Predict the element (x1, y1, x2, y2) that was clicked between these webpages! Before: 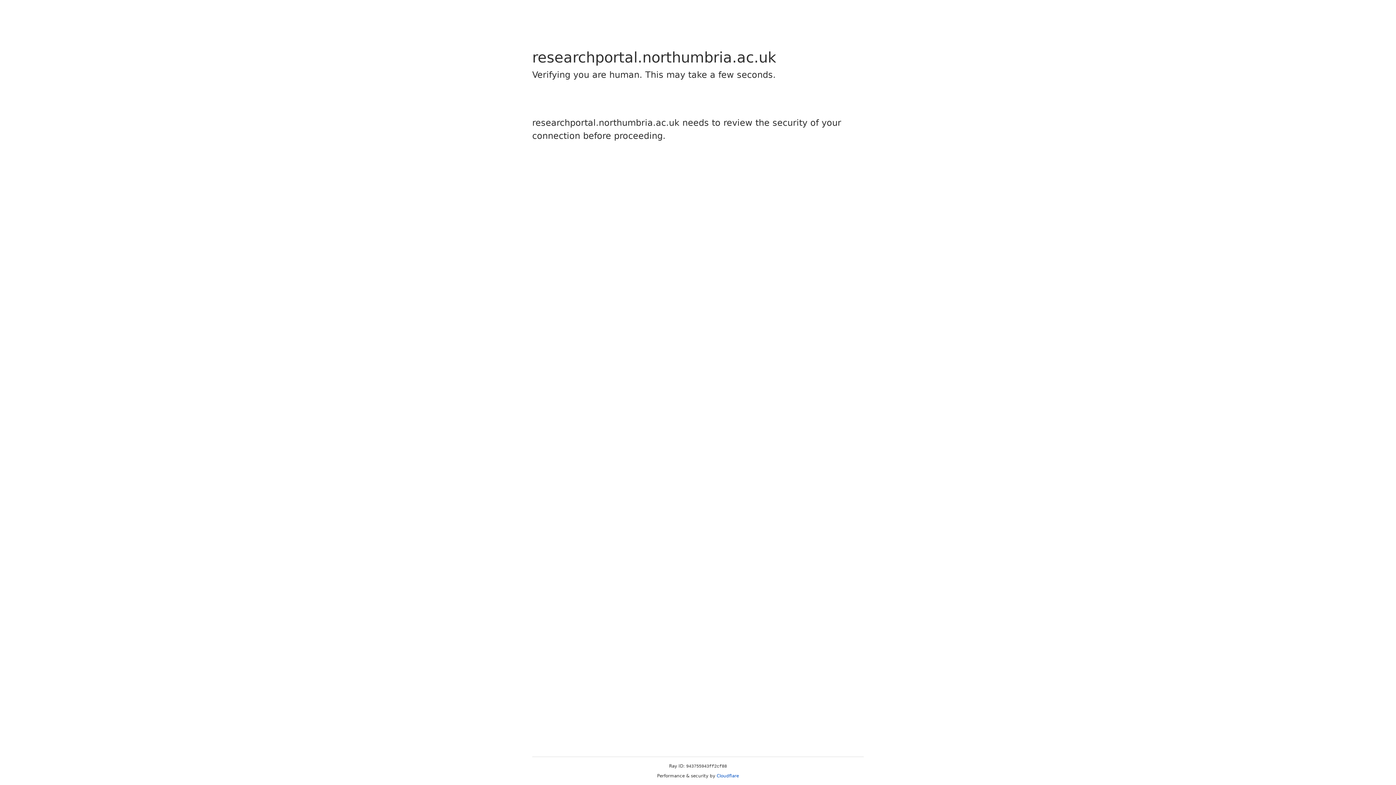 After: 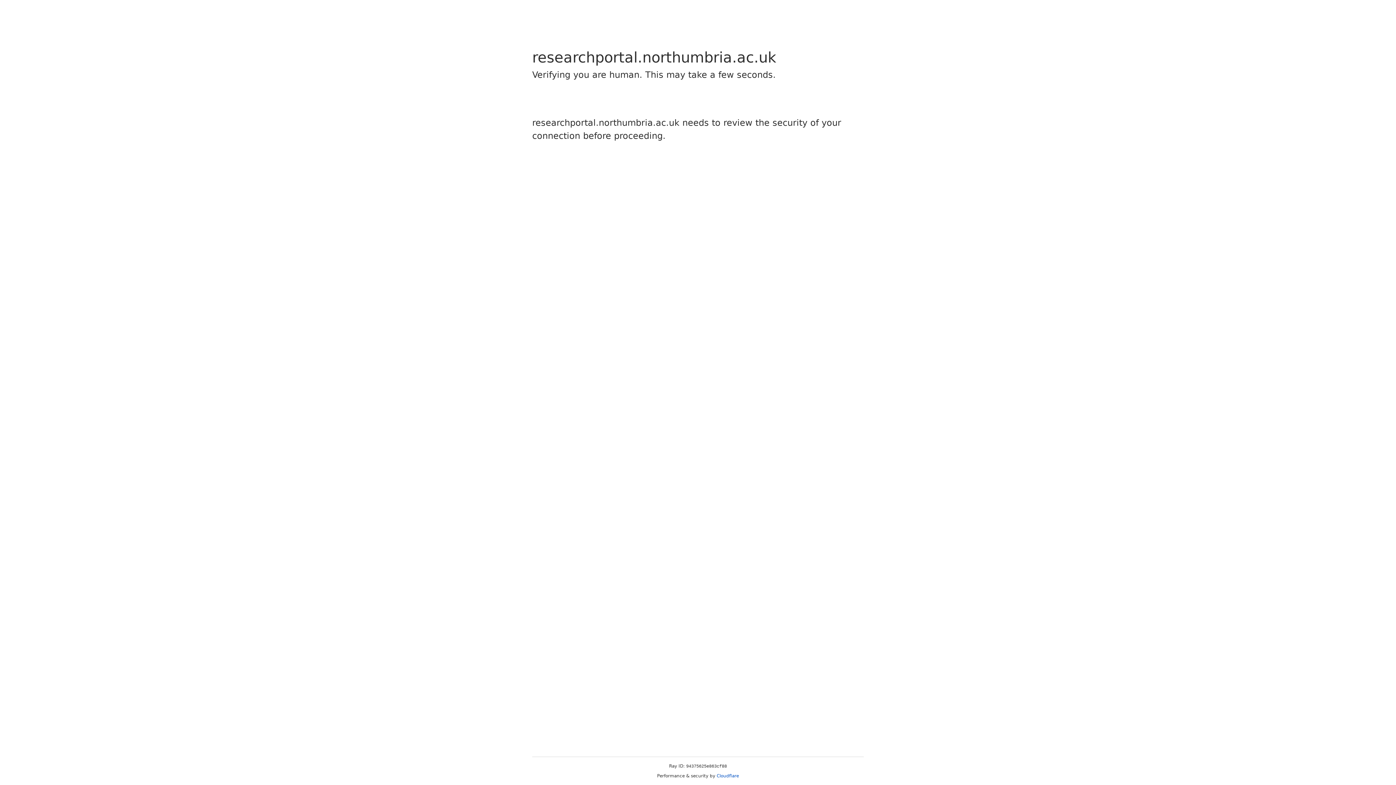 Action: bbox: (716, 773, 739, 778) label: Cloudflare